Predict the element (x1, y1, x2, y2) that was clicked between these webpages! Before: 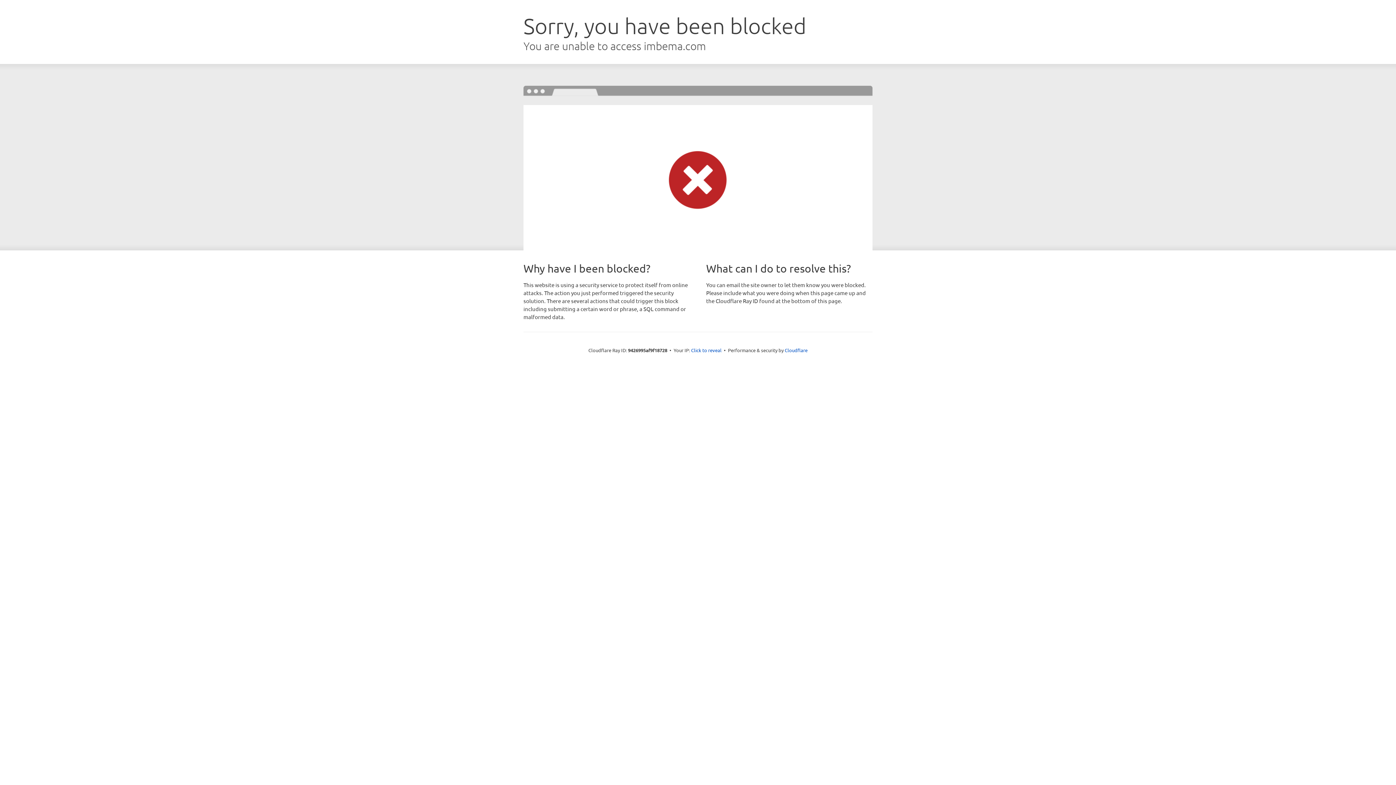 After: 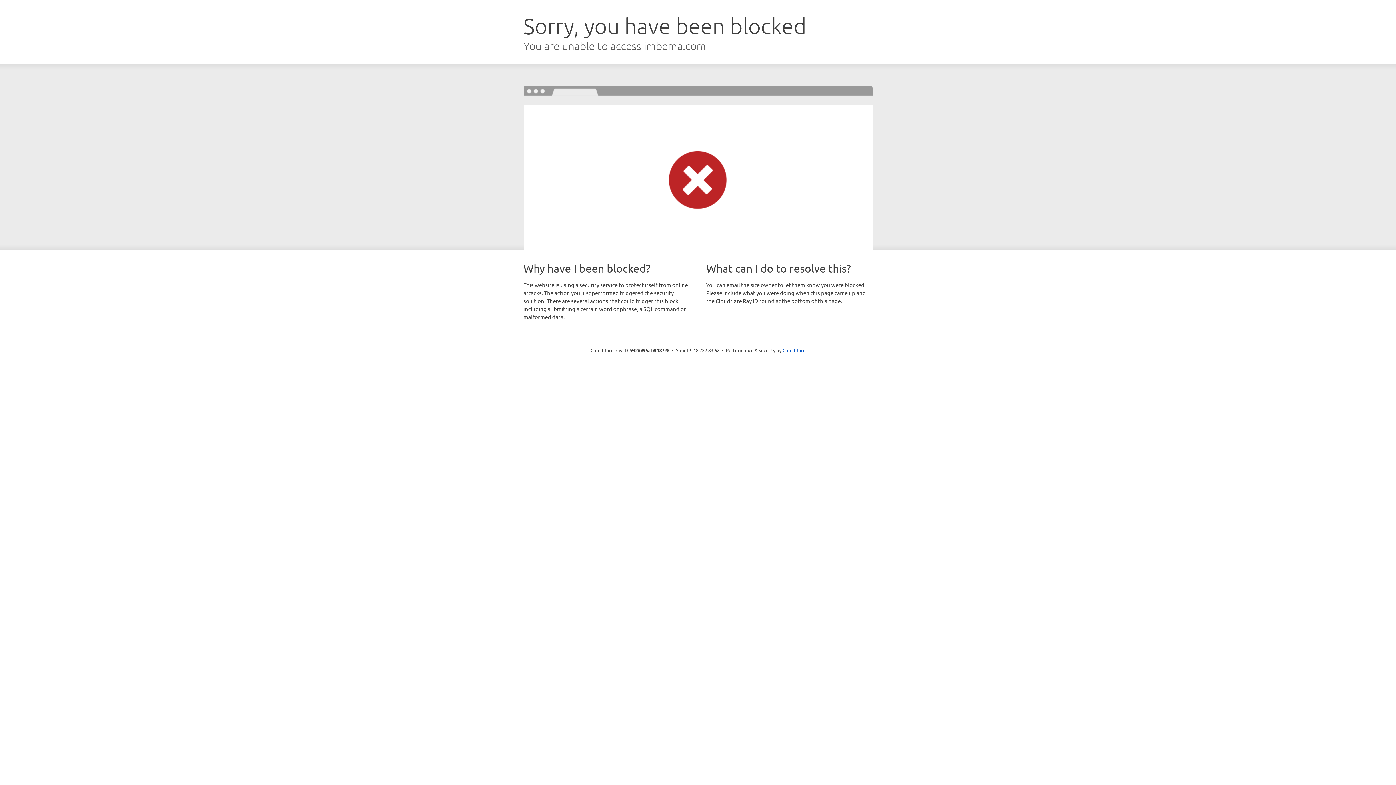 Action: label: Click to reveal bbox: (691, 346, 721, 353)